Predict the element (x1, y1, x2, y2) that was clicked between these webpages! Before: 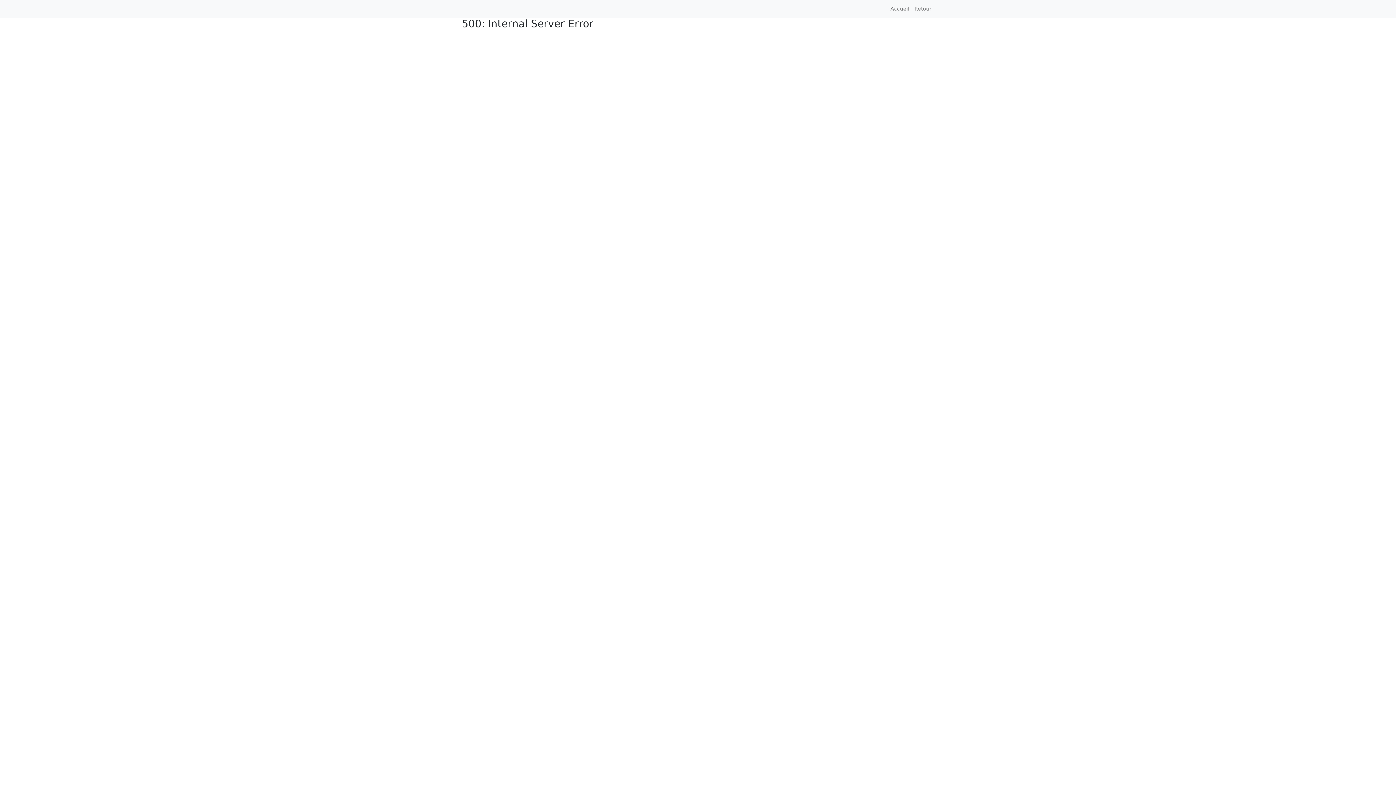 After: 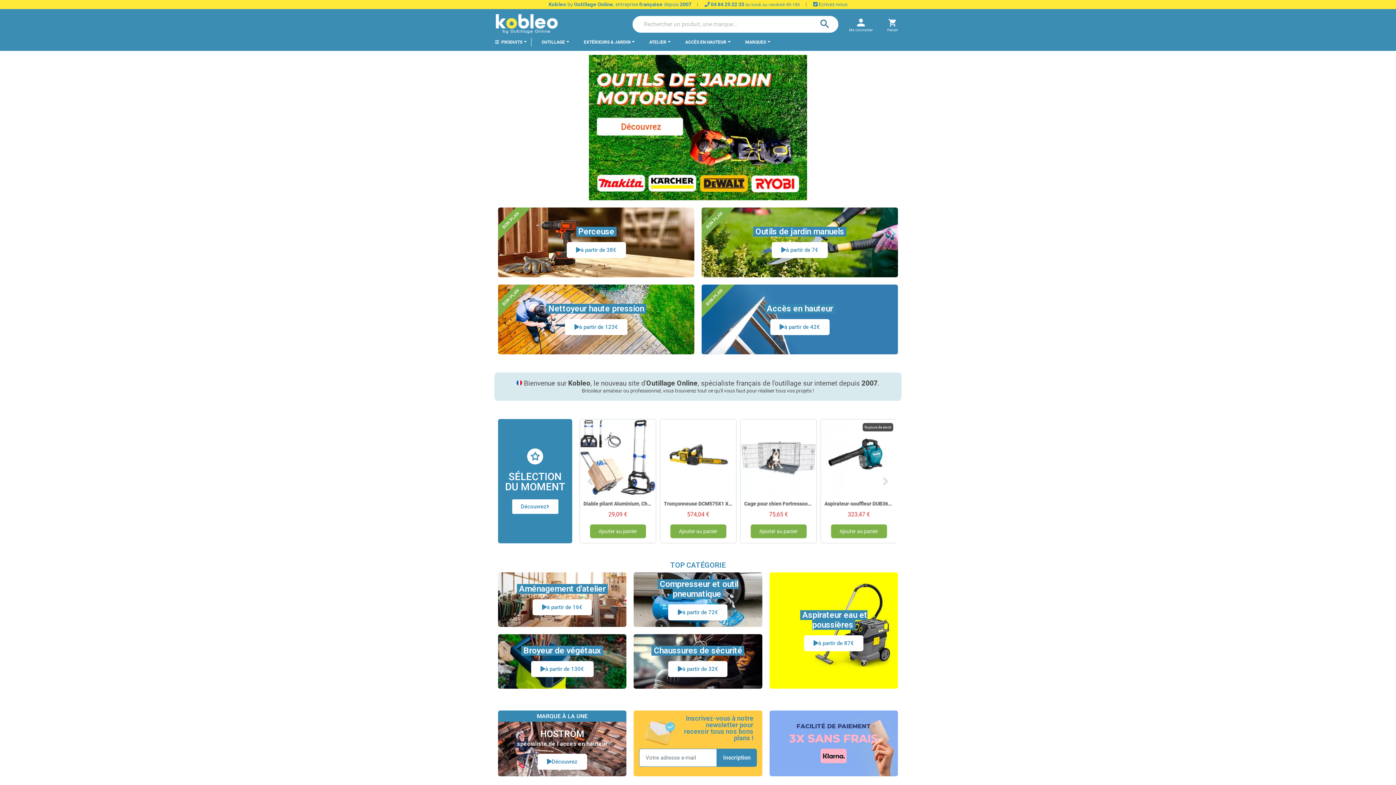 Action: bbox: (888, 2, 912, 15) label: Accueil